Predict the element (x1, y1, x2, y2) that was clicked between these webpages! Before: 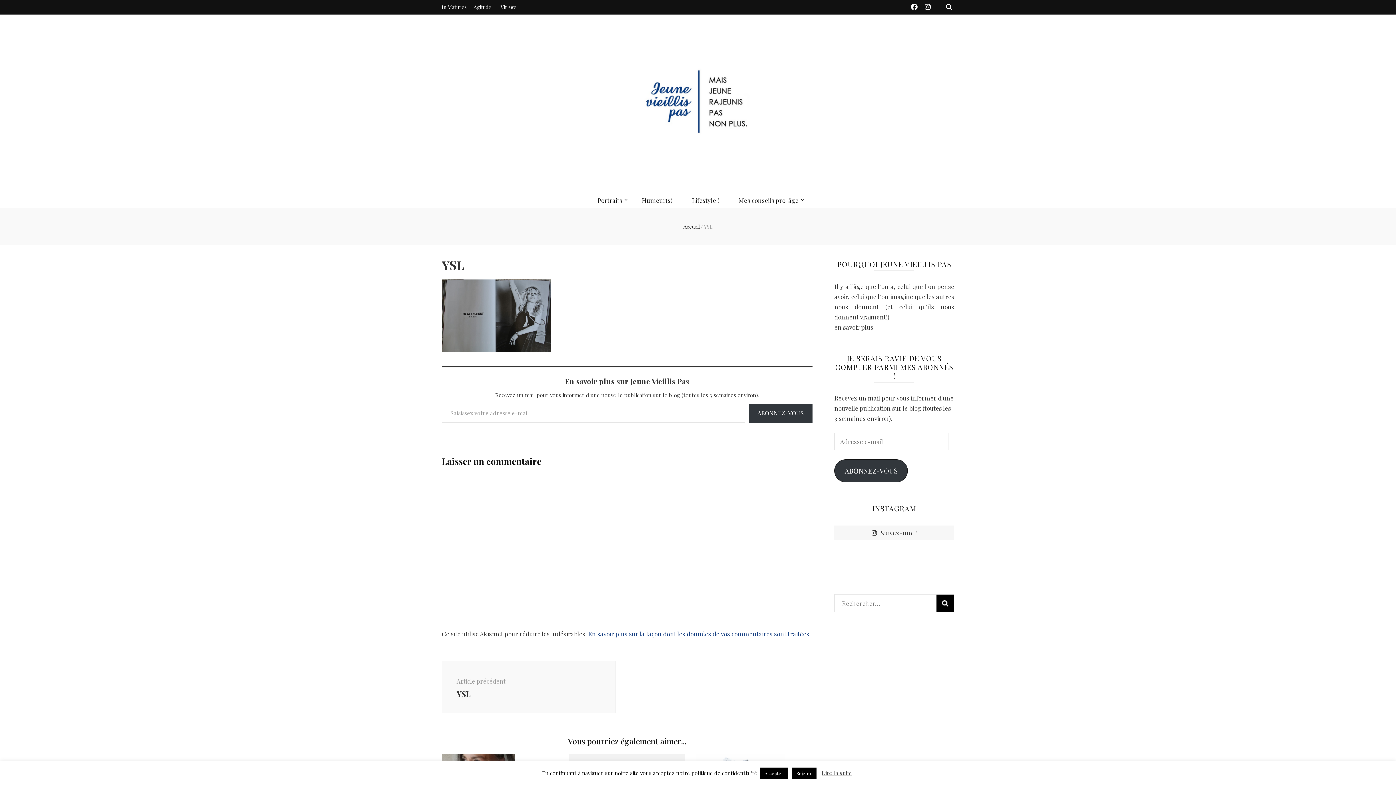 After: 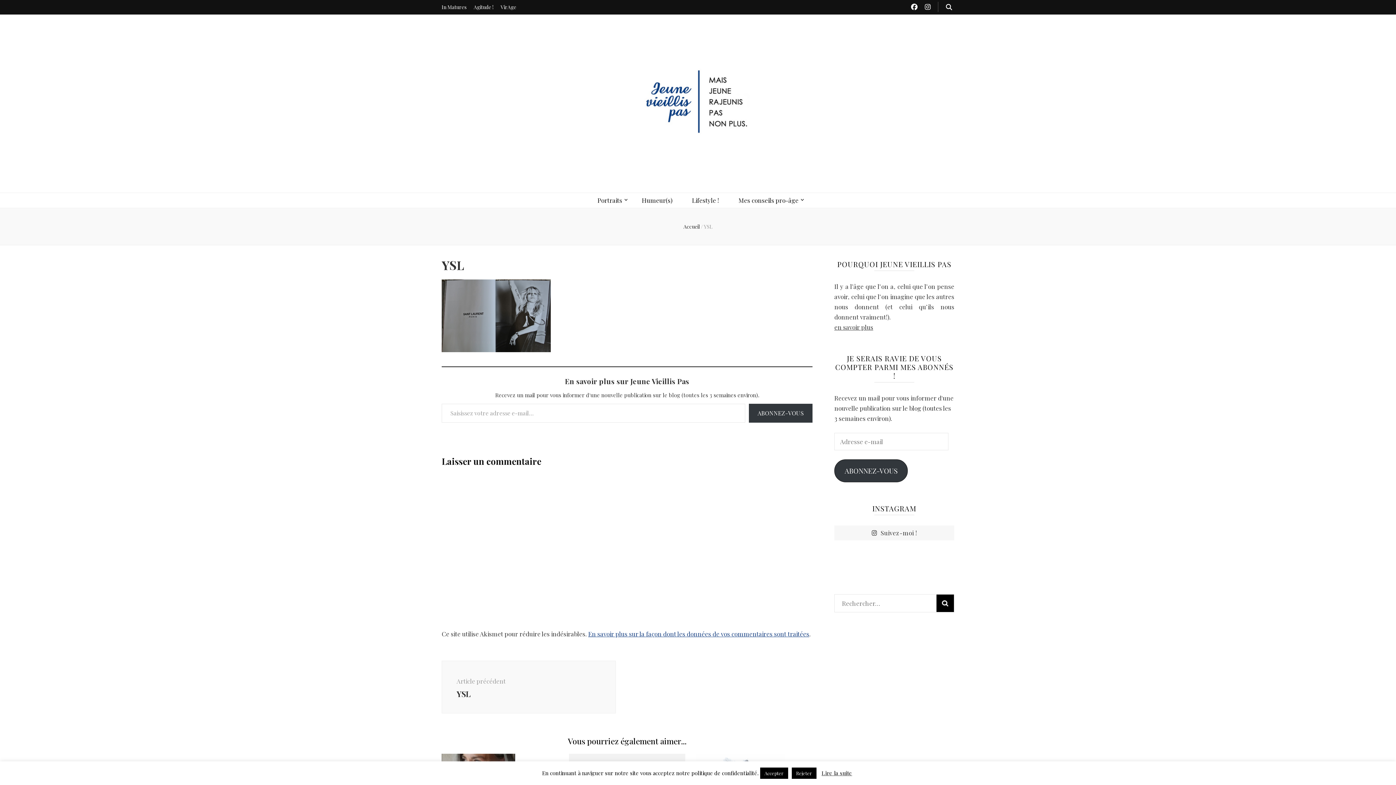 Action: label: En savoir plus sur la façon dont les données de vos commentaires sont traitées bbox: (588, 630, 809, 638)